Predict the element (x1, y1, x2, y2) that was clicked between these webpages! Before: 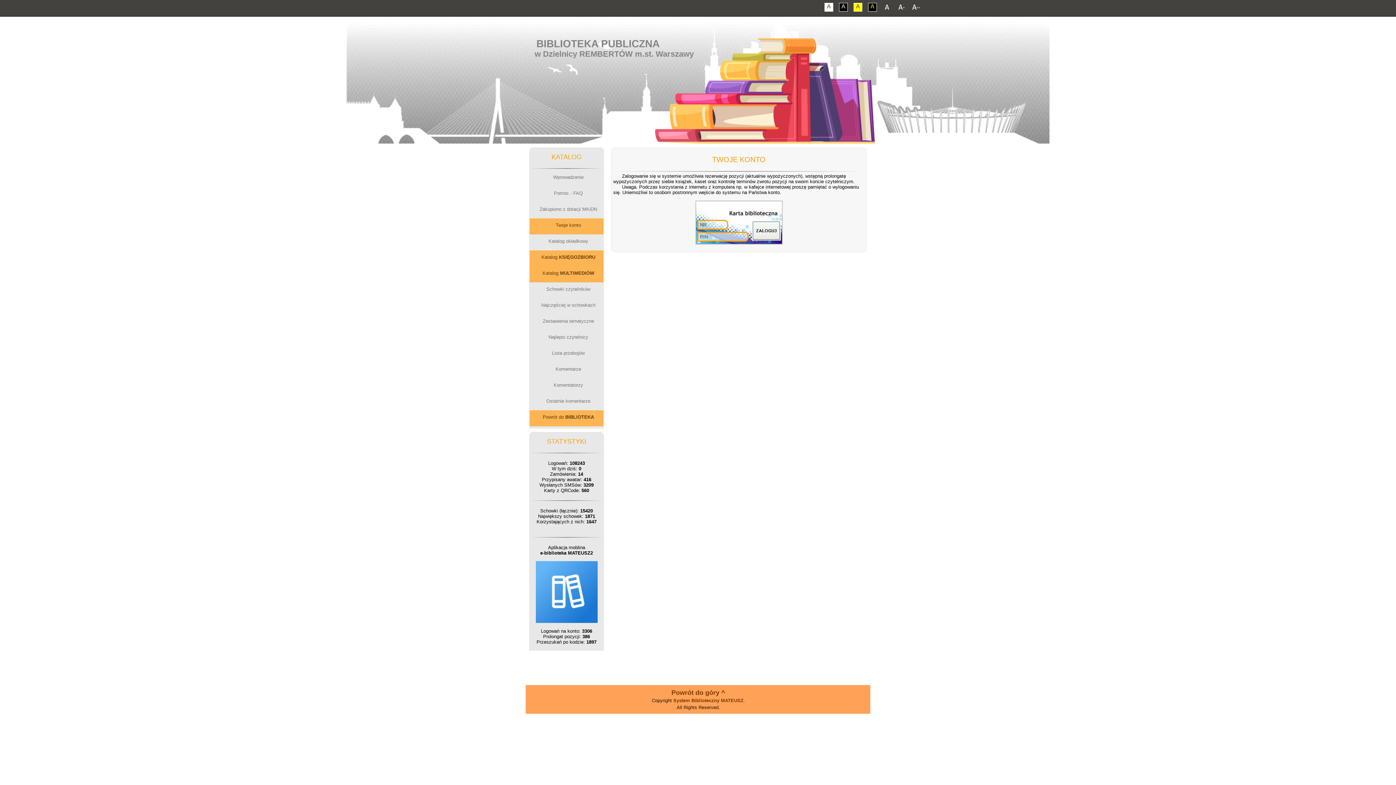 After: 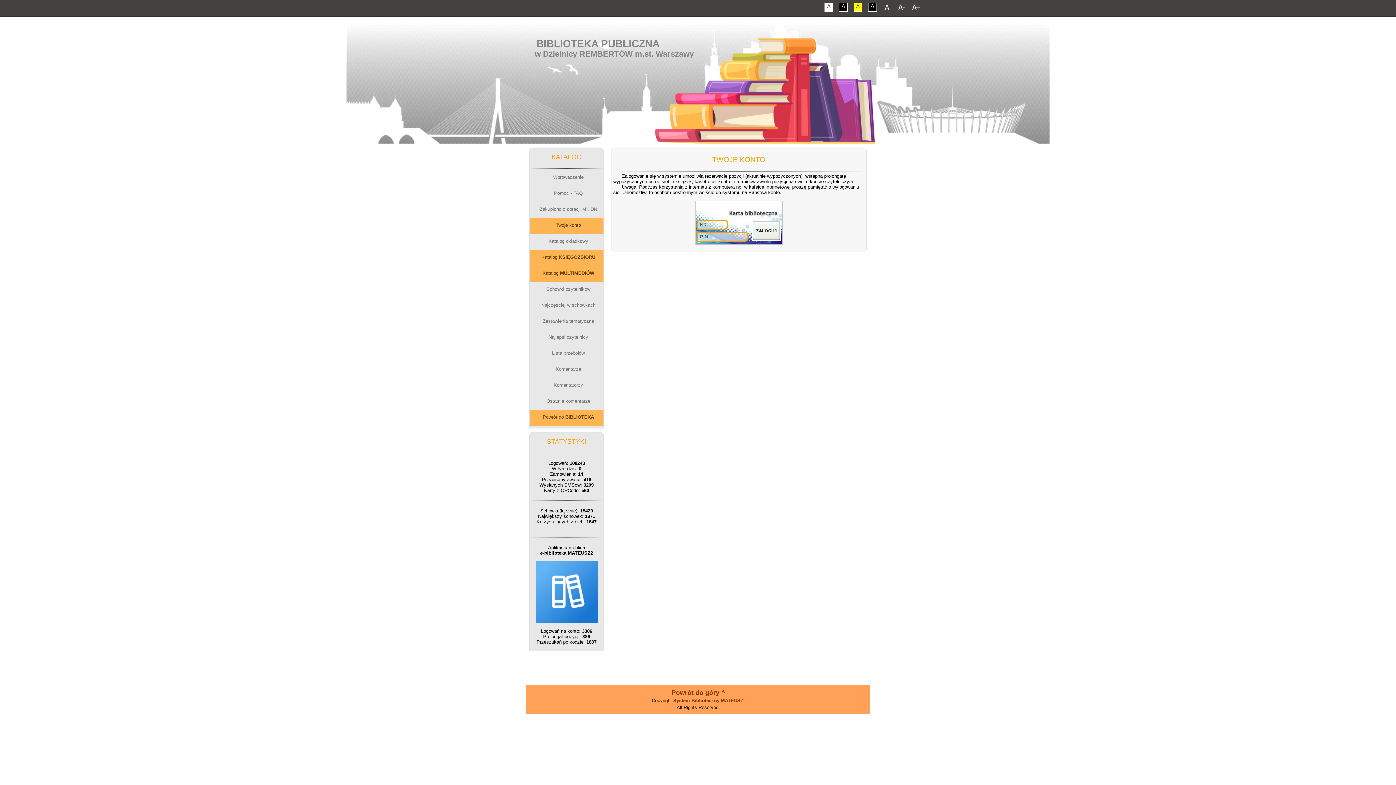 Action: bbox: (882, 2, 891, 11)